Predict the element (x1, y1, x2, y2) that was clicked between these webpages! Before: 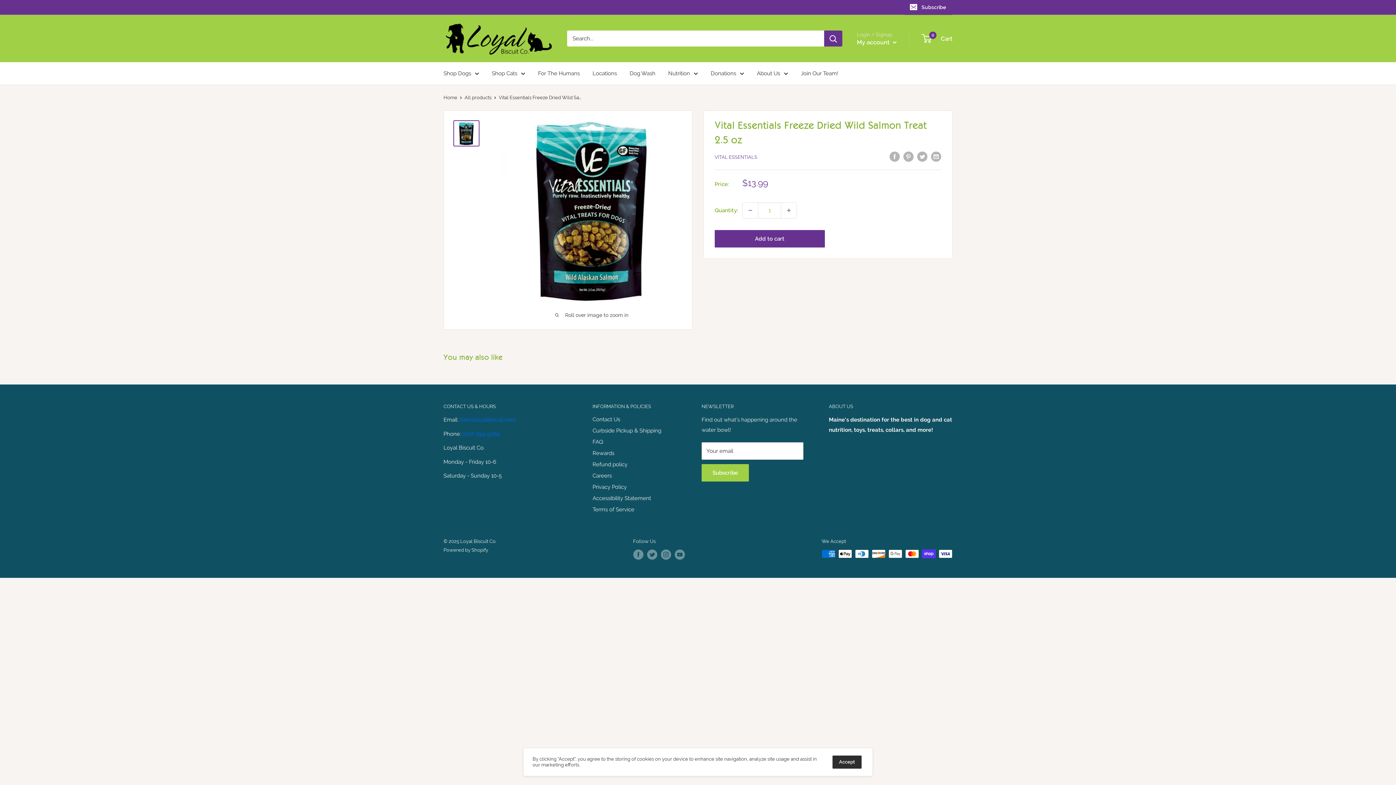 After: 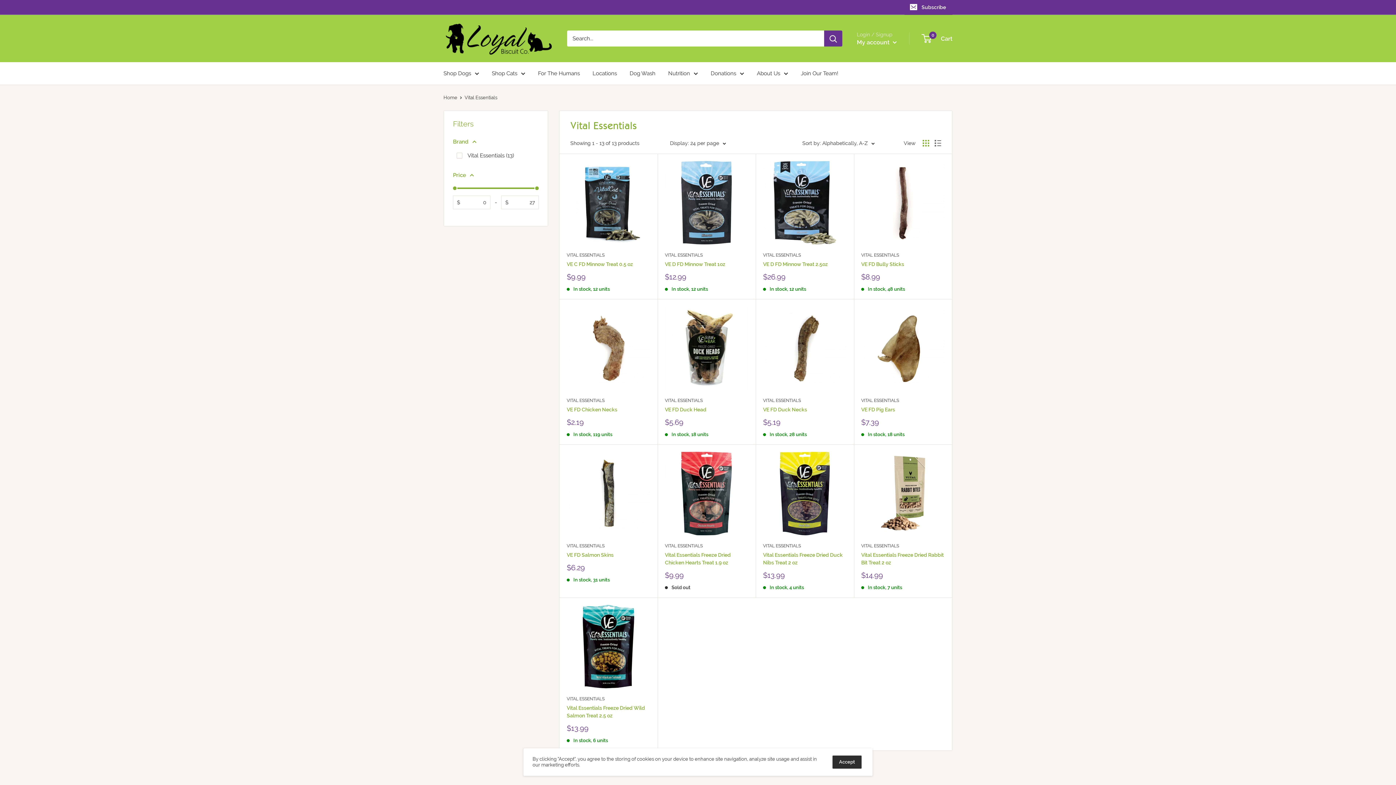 Action: bbox: (714, 154, 757, 160) label: VITAL ESSENTIALS